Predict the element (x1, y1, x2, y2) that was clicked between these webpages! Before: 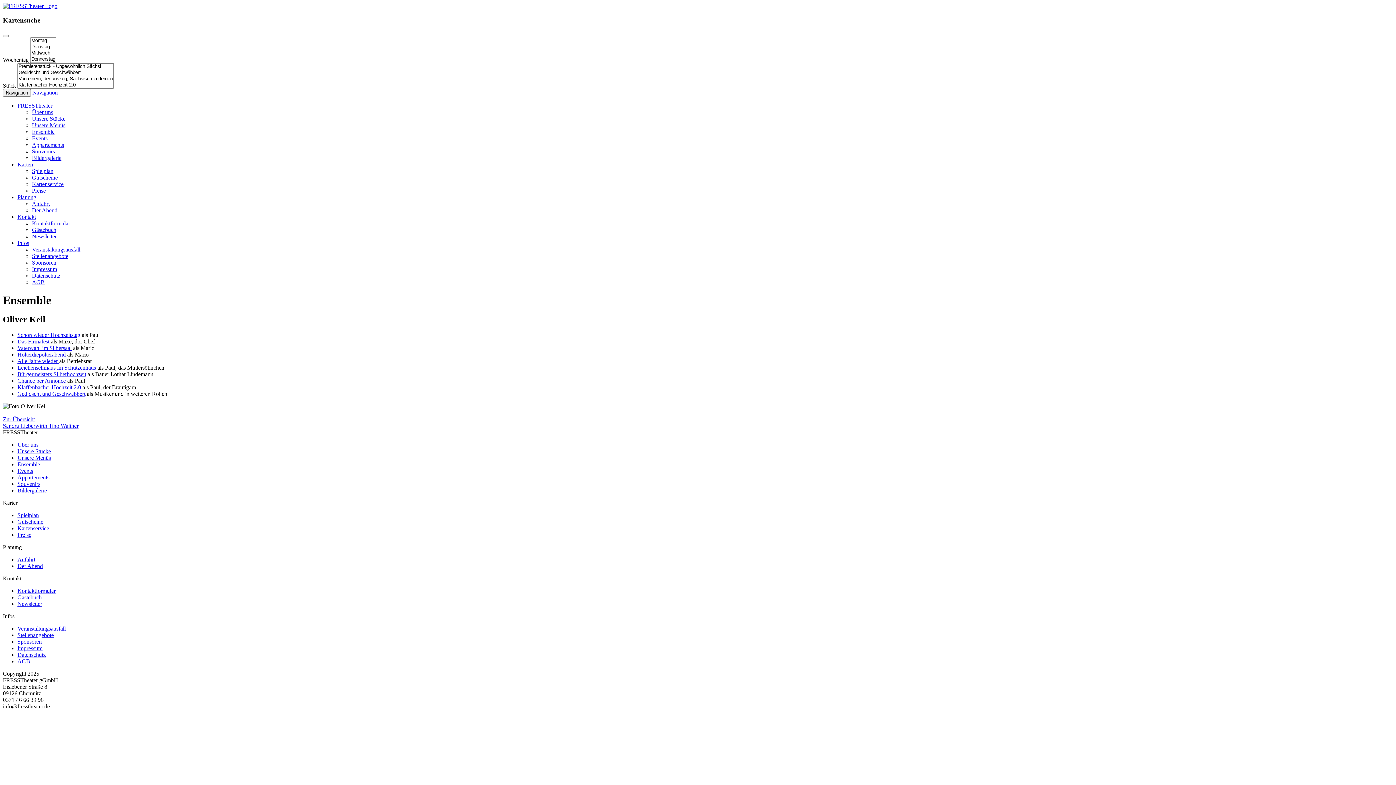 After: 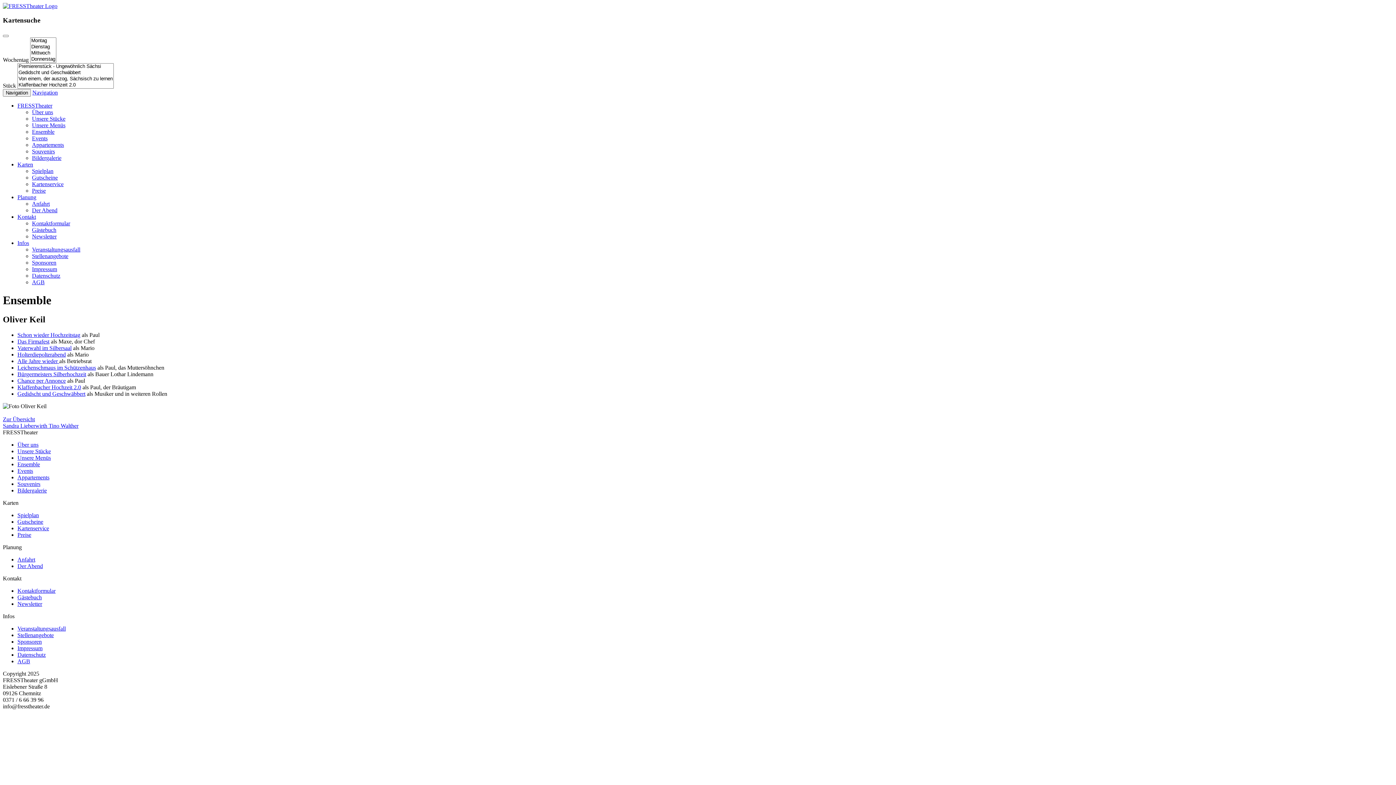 Action: bbox: (17, 351, 65, 357) label: Holterdiepolterabend